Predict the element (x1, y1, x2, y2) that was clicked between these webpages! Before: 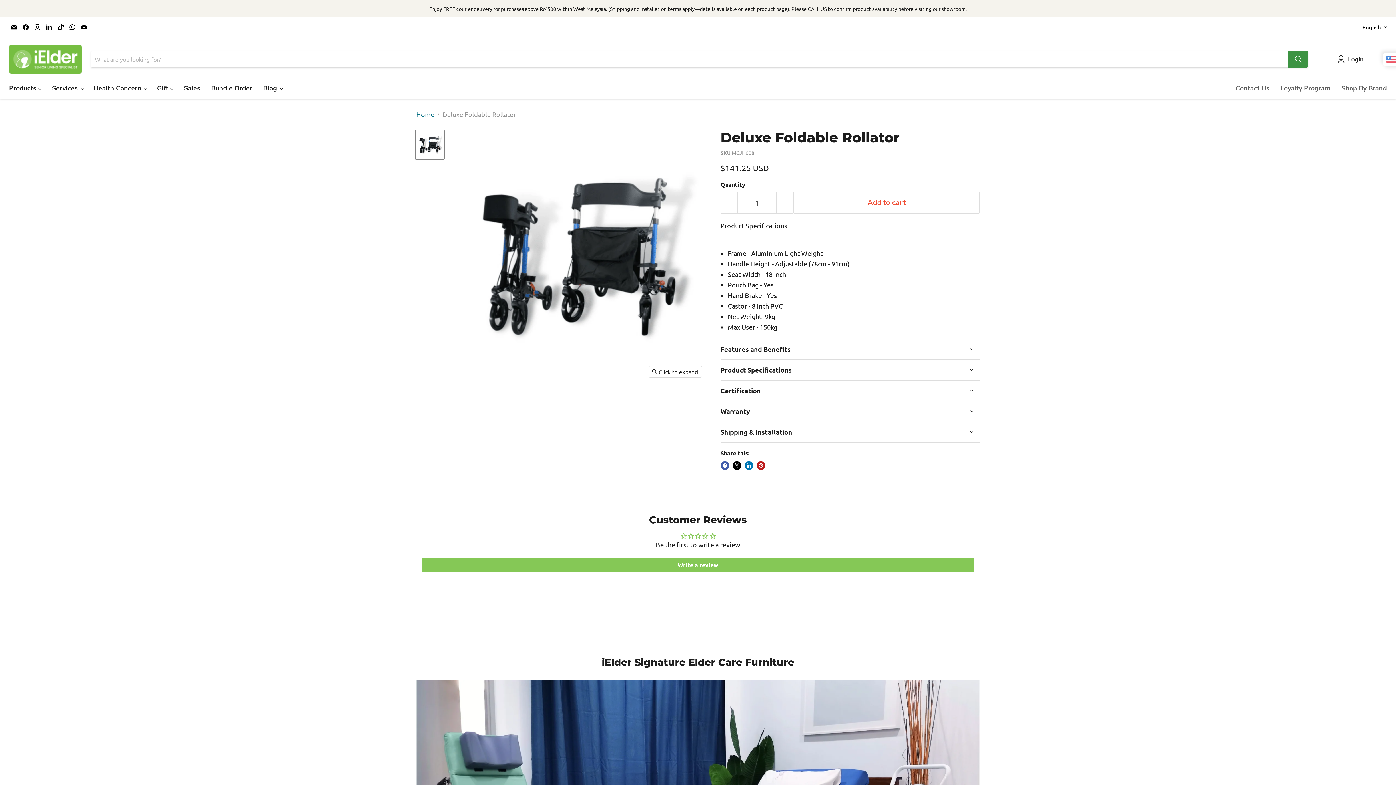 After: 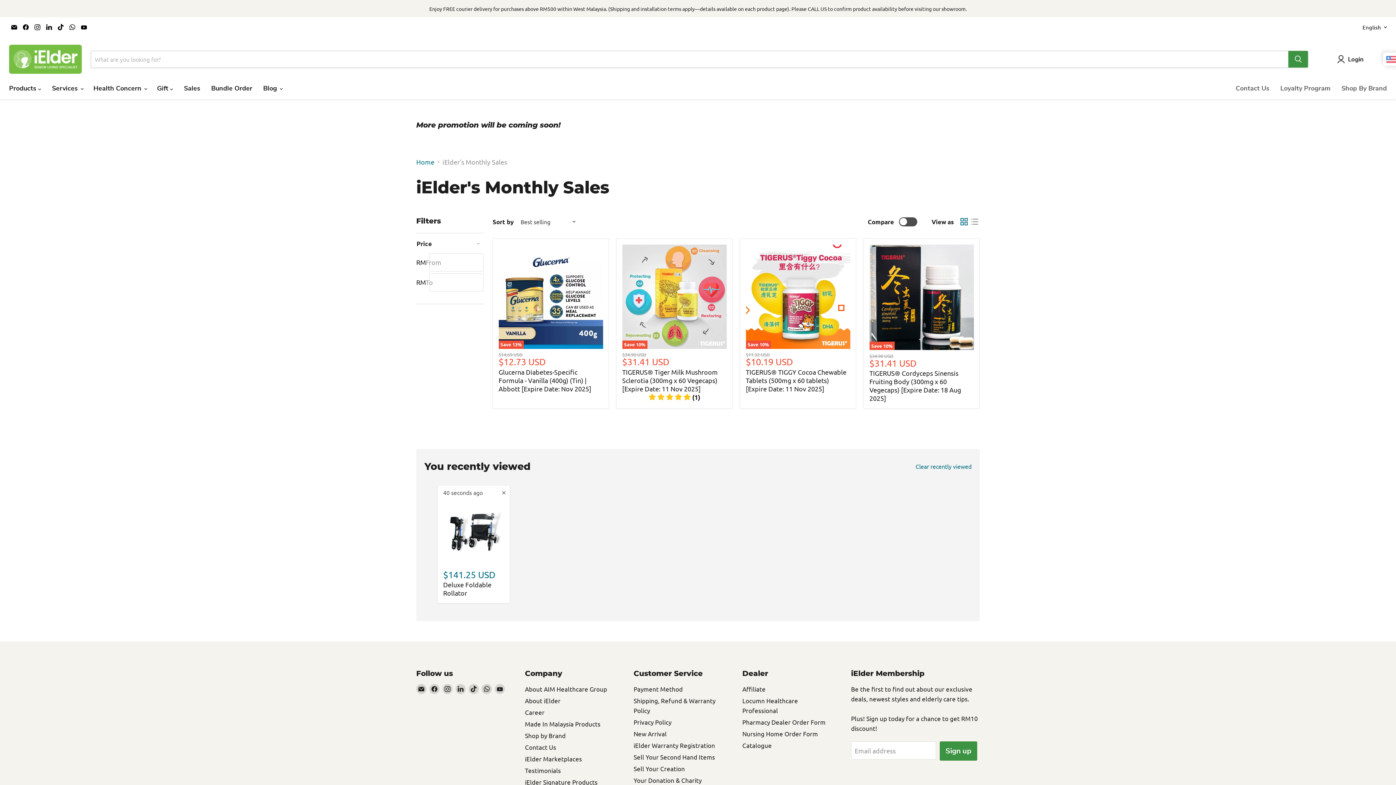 Action: label: Sales bbox: (178, 80, 205, 96)